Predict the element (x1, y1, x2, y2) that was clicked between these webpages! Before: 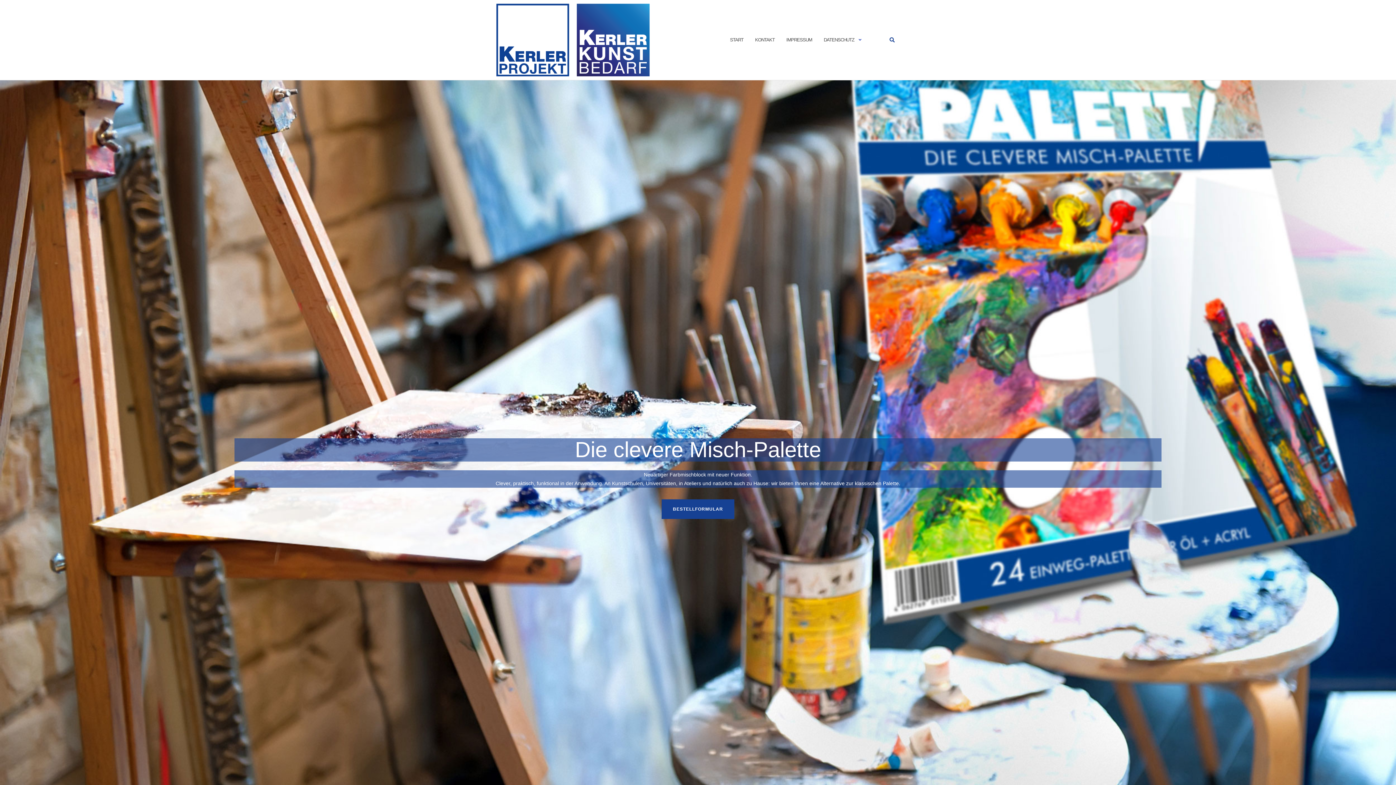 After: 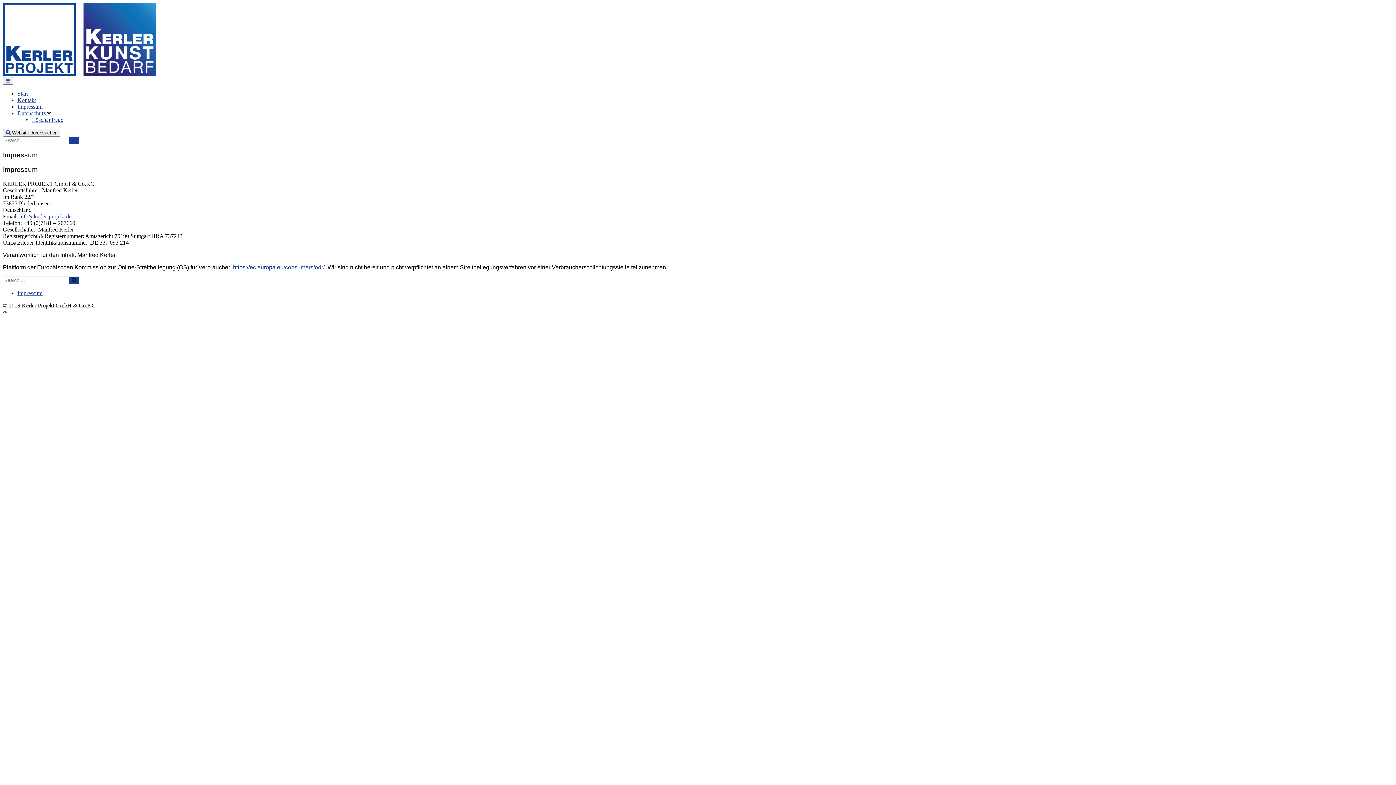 Action: label: IMPRESSUM bbox: (786, 30, 812, 50)